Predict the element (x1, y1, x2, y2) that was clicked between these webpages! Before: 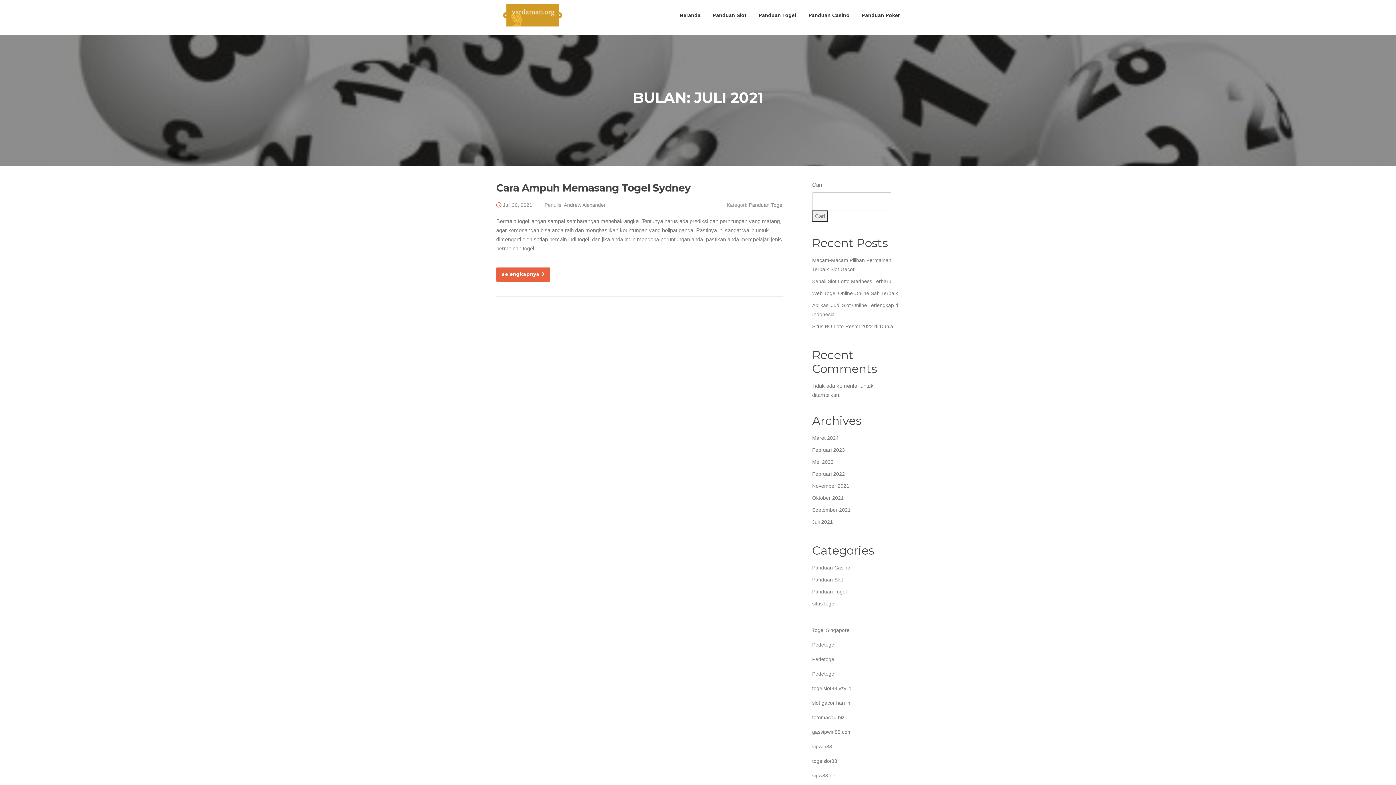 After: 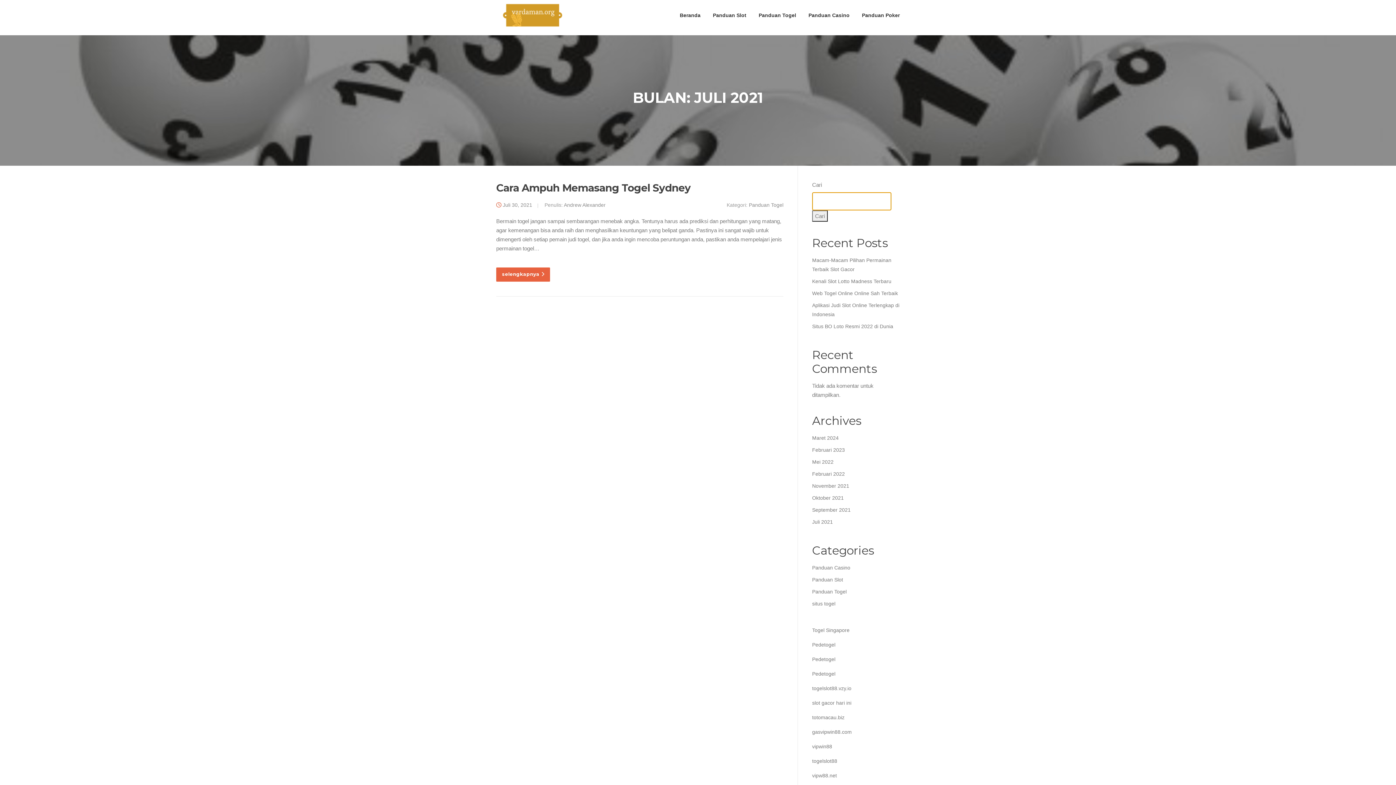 Action: label: Cari bbox: (812, 210, 828, 221)